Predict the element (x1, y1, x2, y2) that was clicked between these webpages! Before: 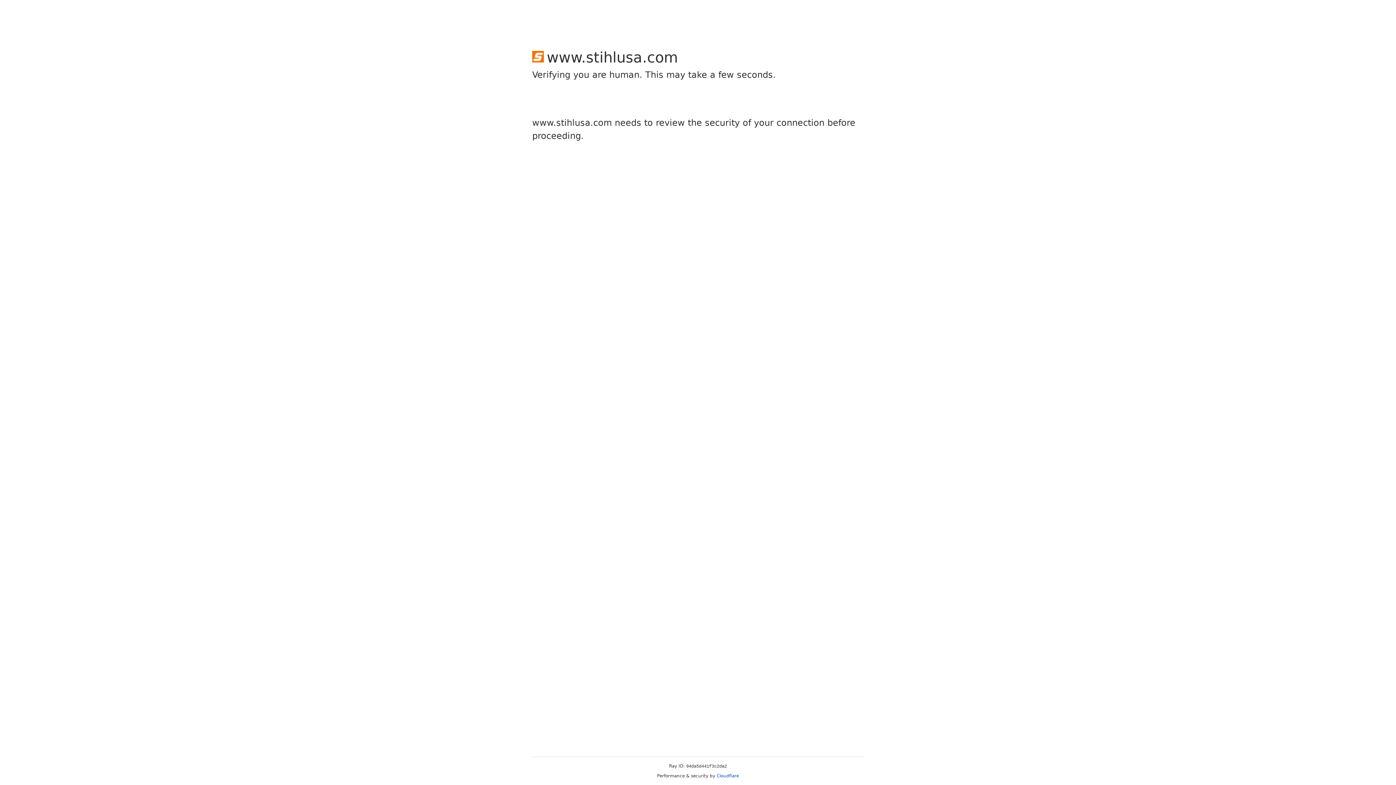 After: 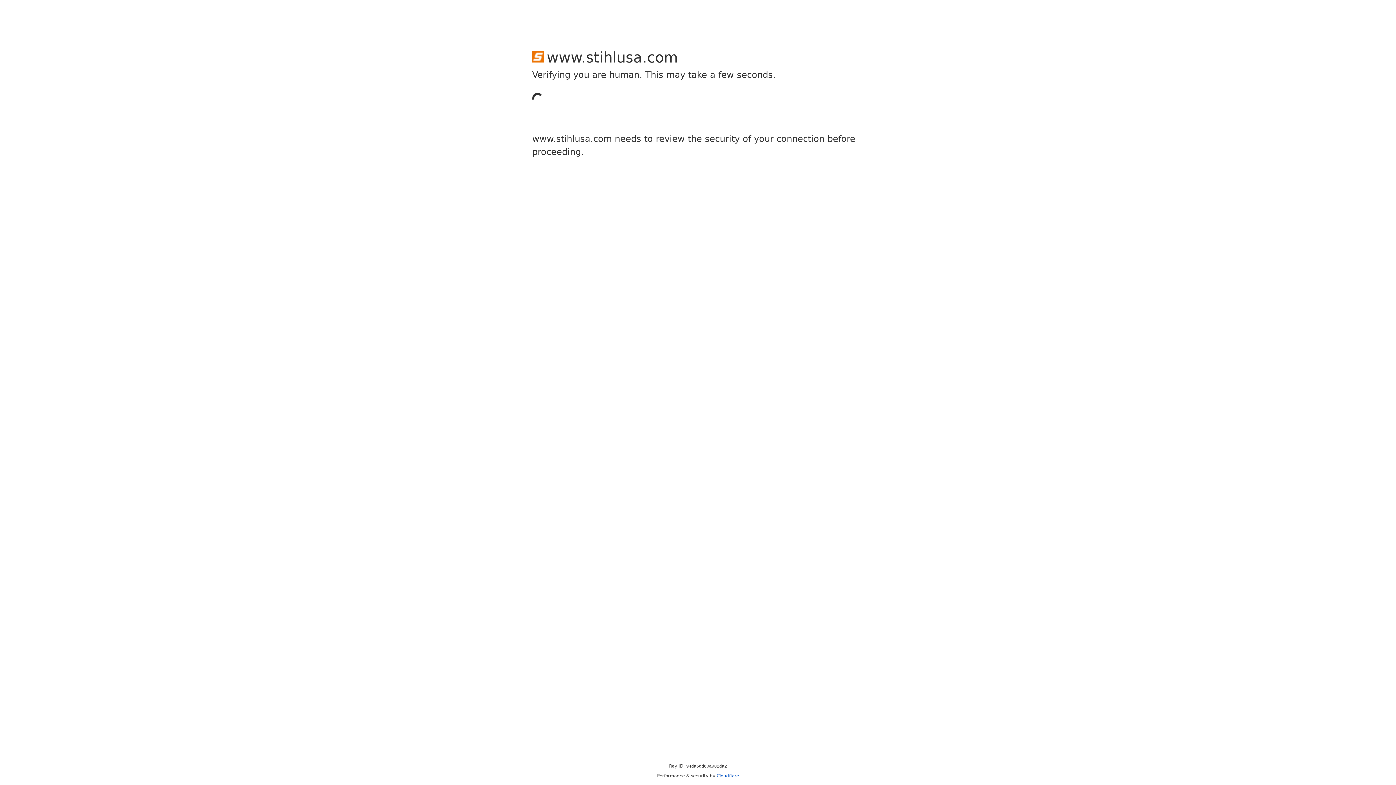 Action: bbox: (716, 773, 739, 778) label: Cloudflare